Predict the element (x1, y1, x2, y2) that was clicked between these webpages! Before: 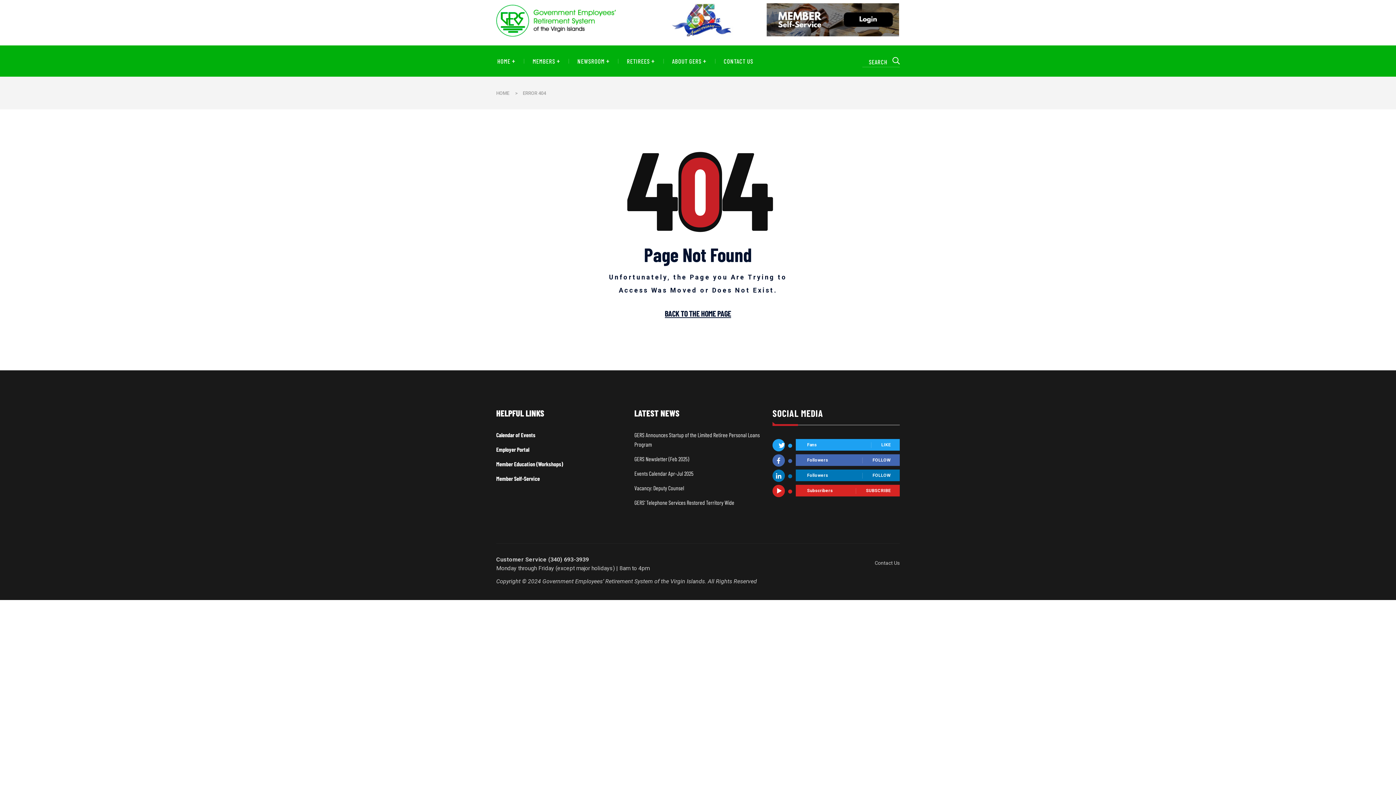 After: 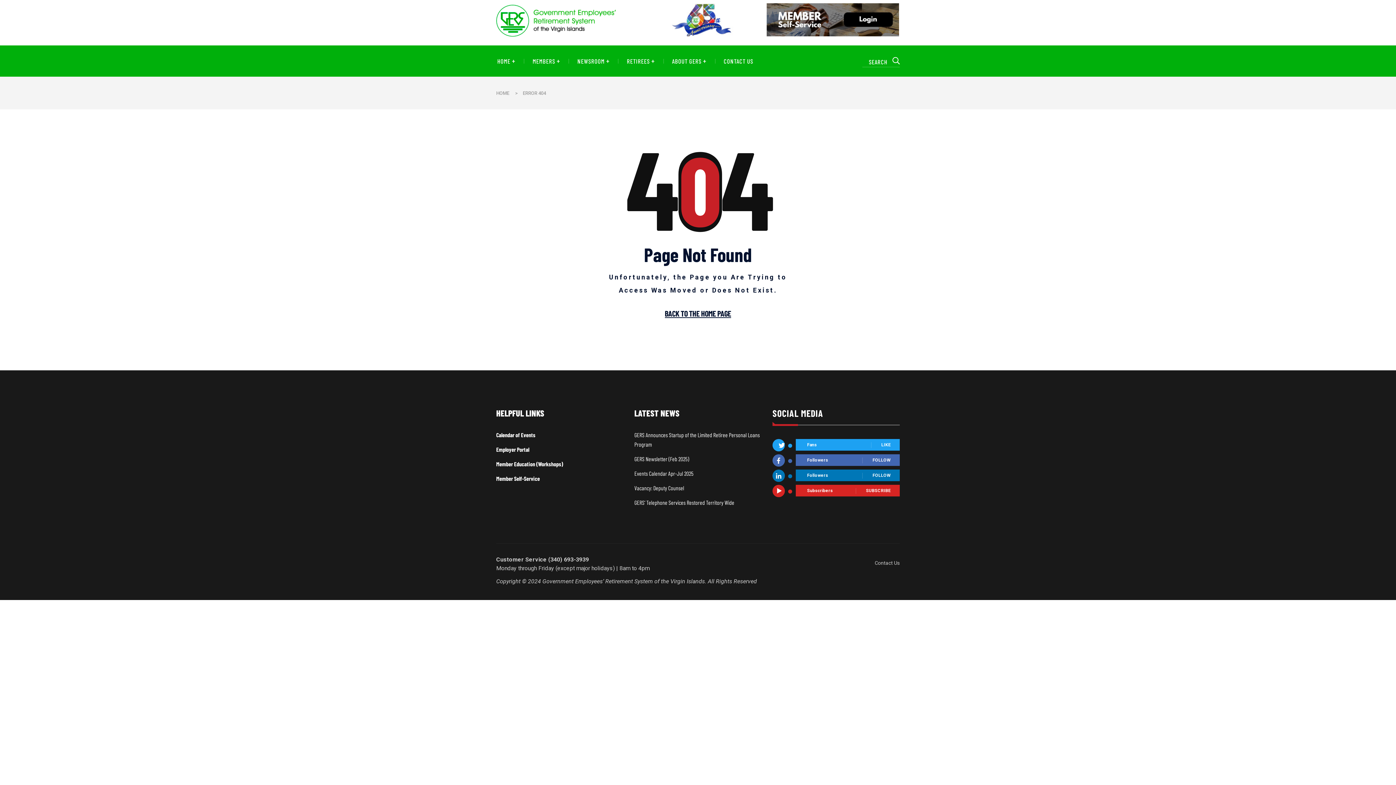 Action: bbox: (866, 489, 890, 492) label: SUBSCRIBE